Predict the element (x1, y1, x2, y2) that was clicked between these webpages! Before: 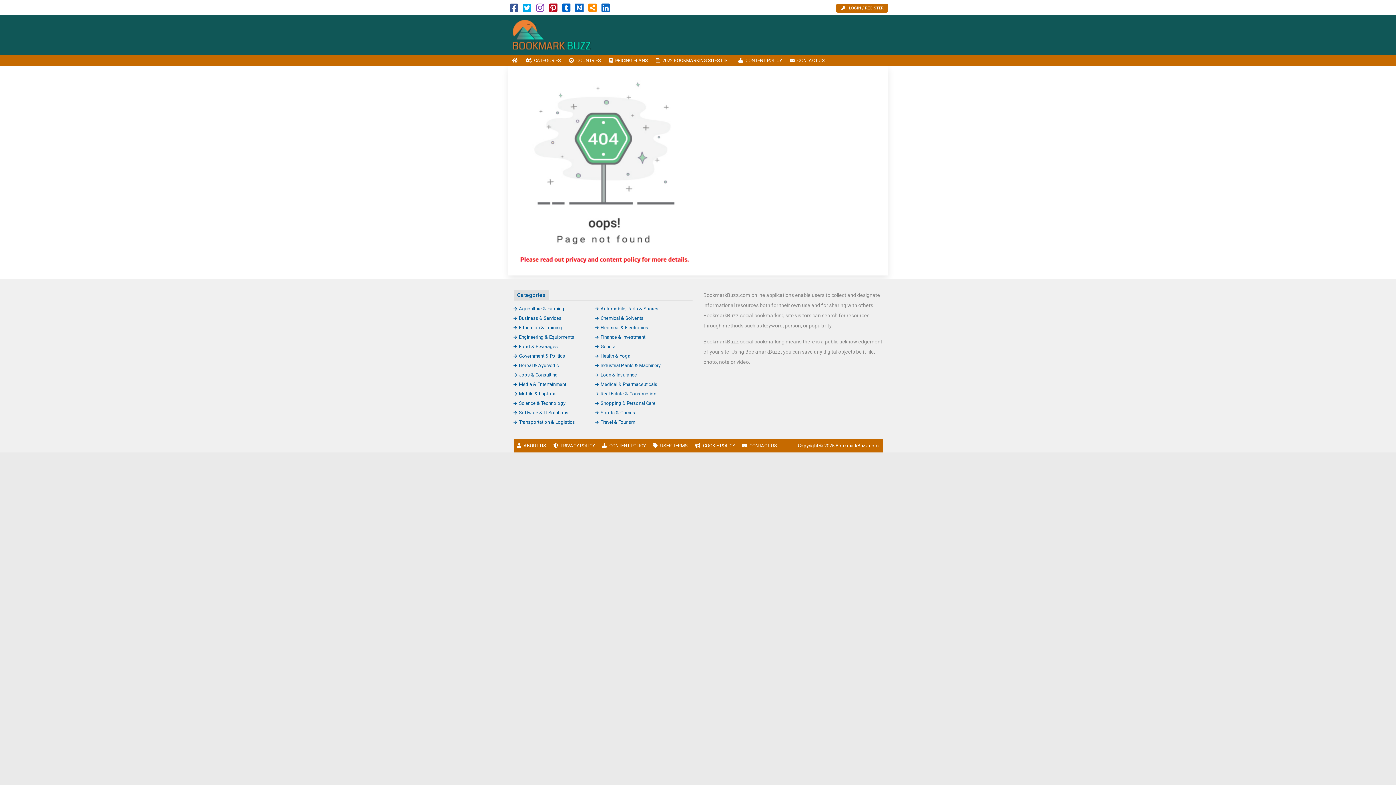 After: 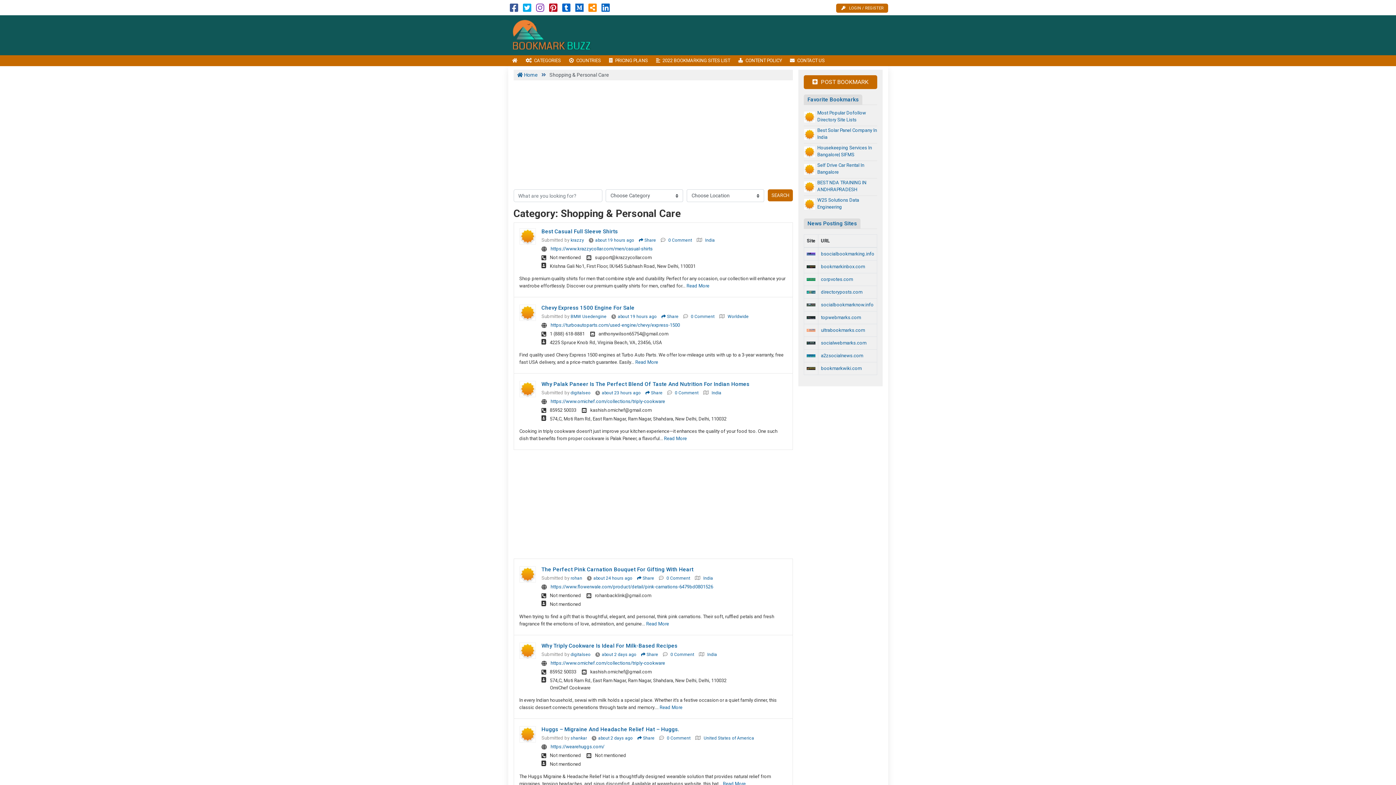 Action: label: Shopping & Personal Care bbox: (595, 400, 655, 406)